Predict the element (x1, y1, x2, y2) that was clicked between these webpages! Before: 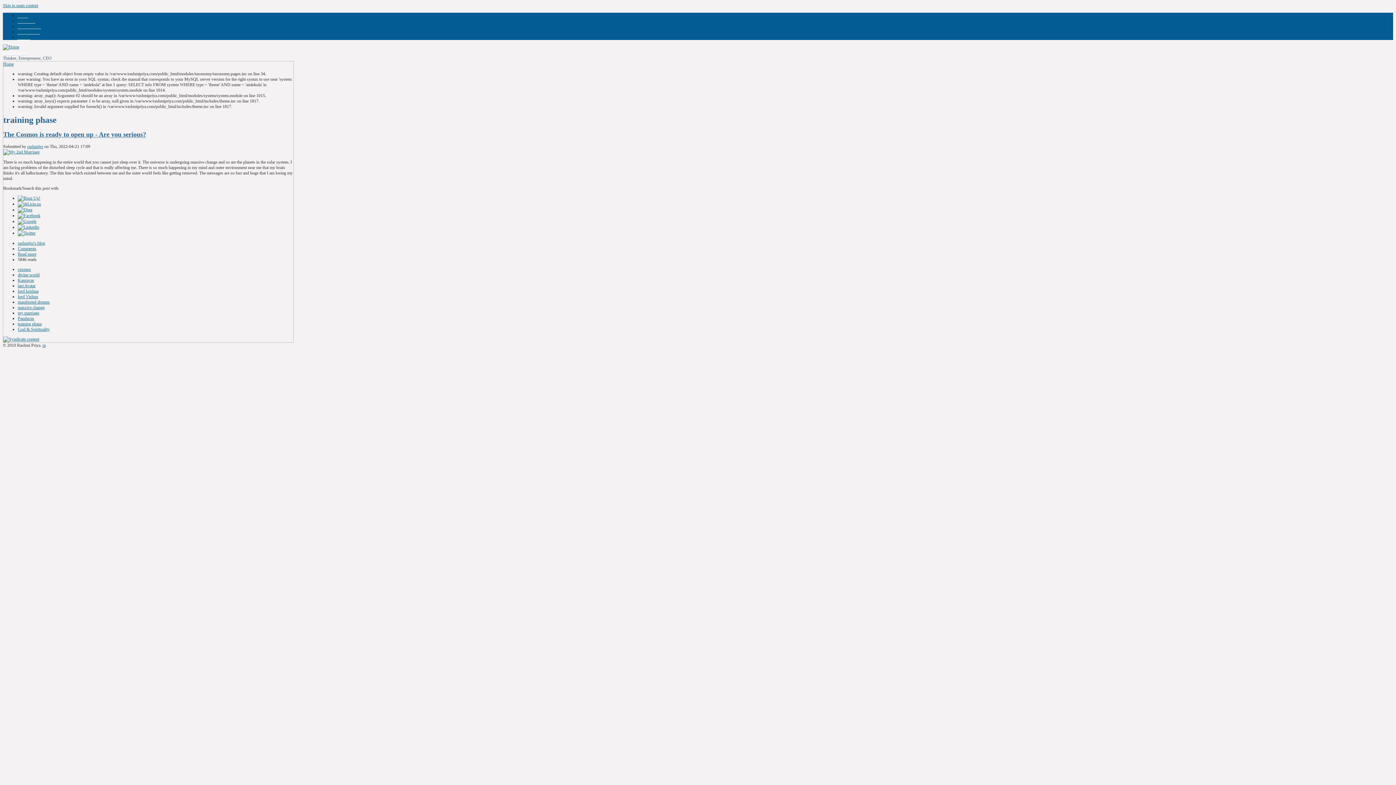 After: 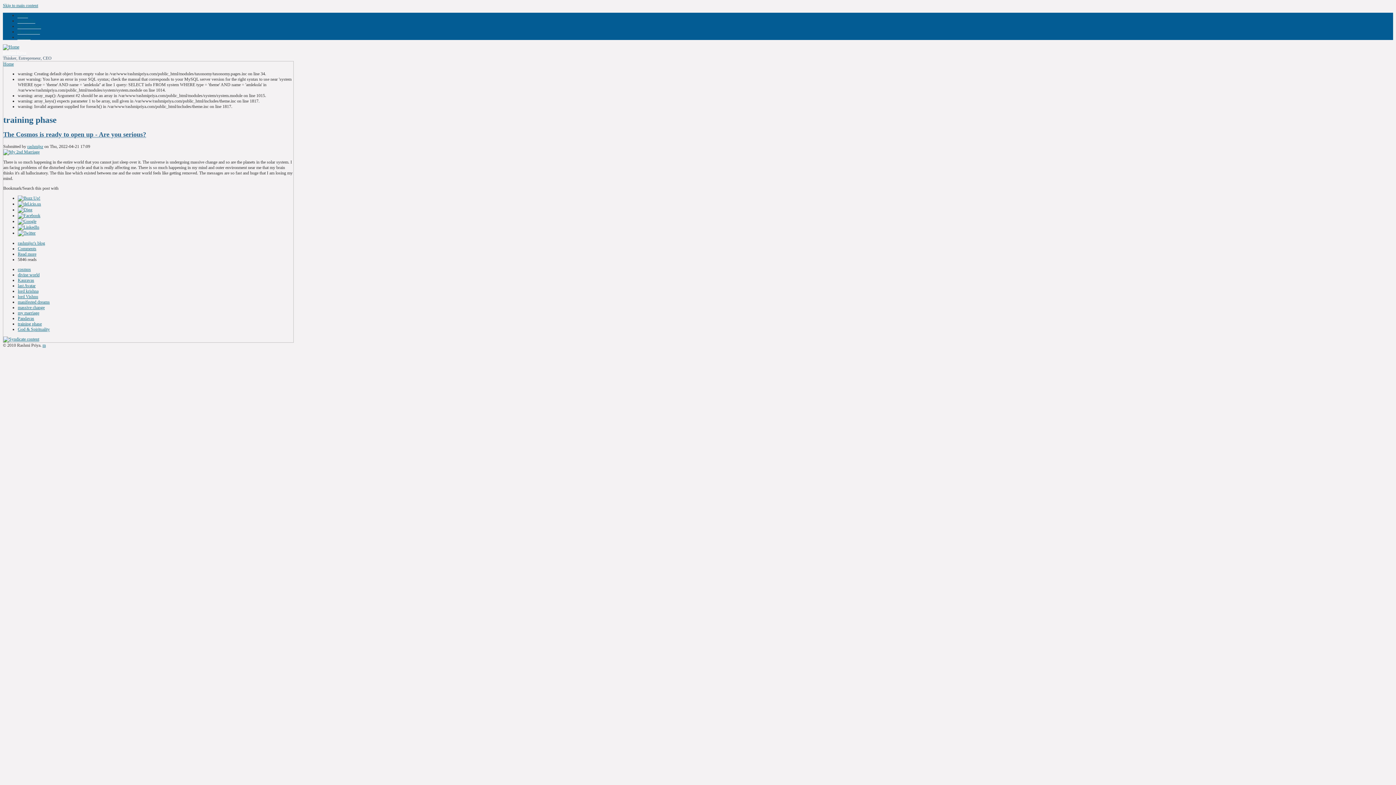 Action: label: training phase bbox: (17, 321, 41, 326)